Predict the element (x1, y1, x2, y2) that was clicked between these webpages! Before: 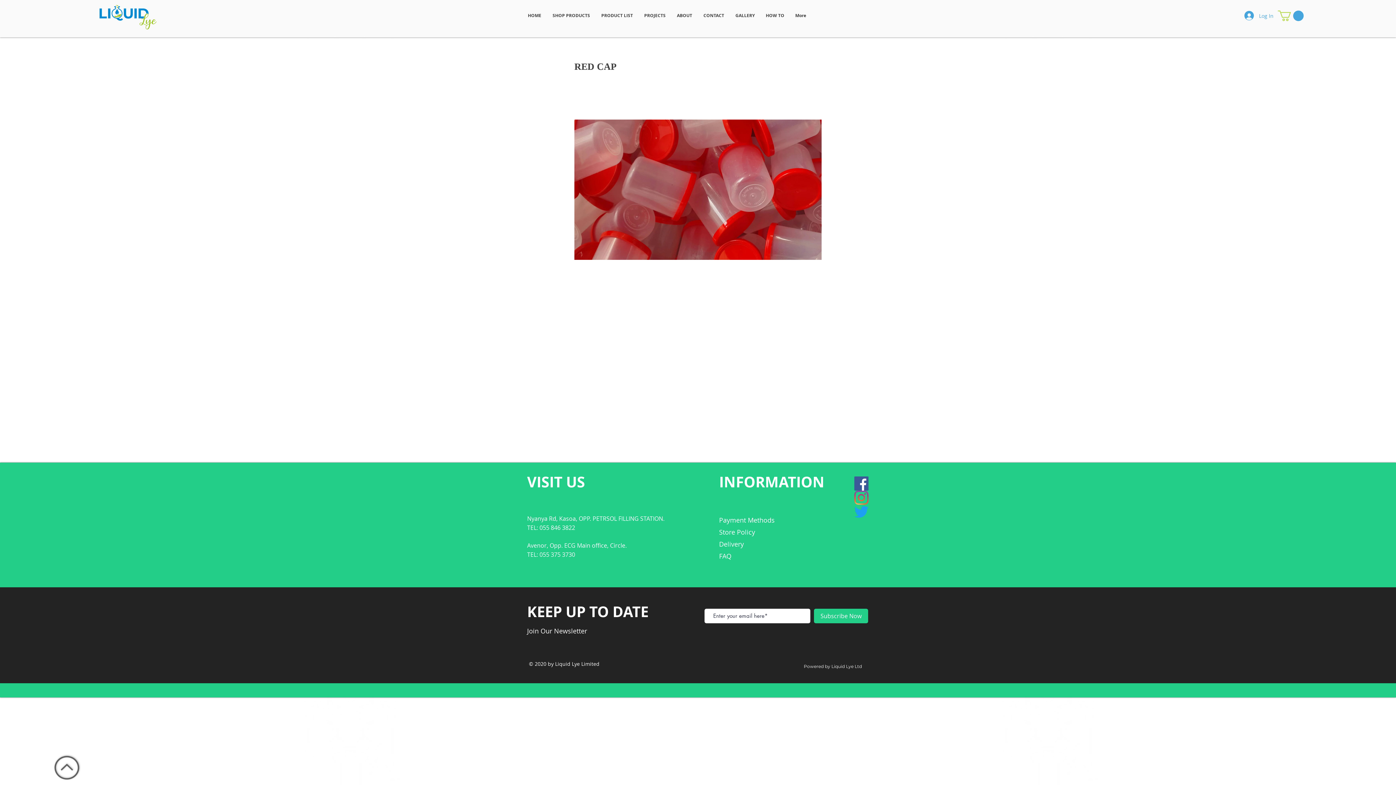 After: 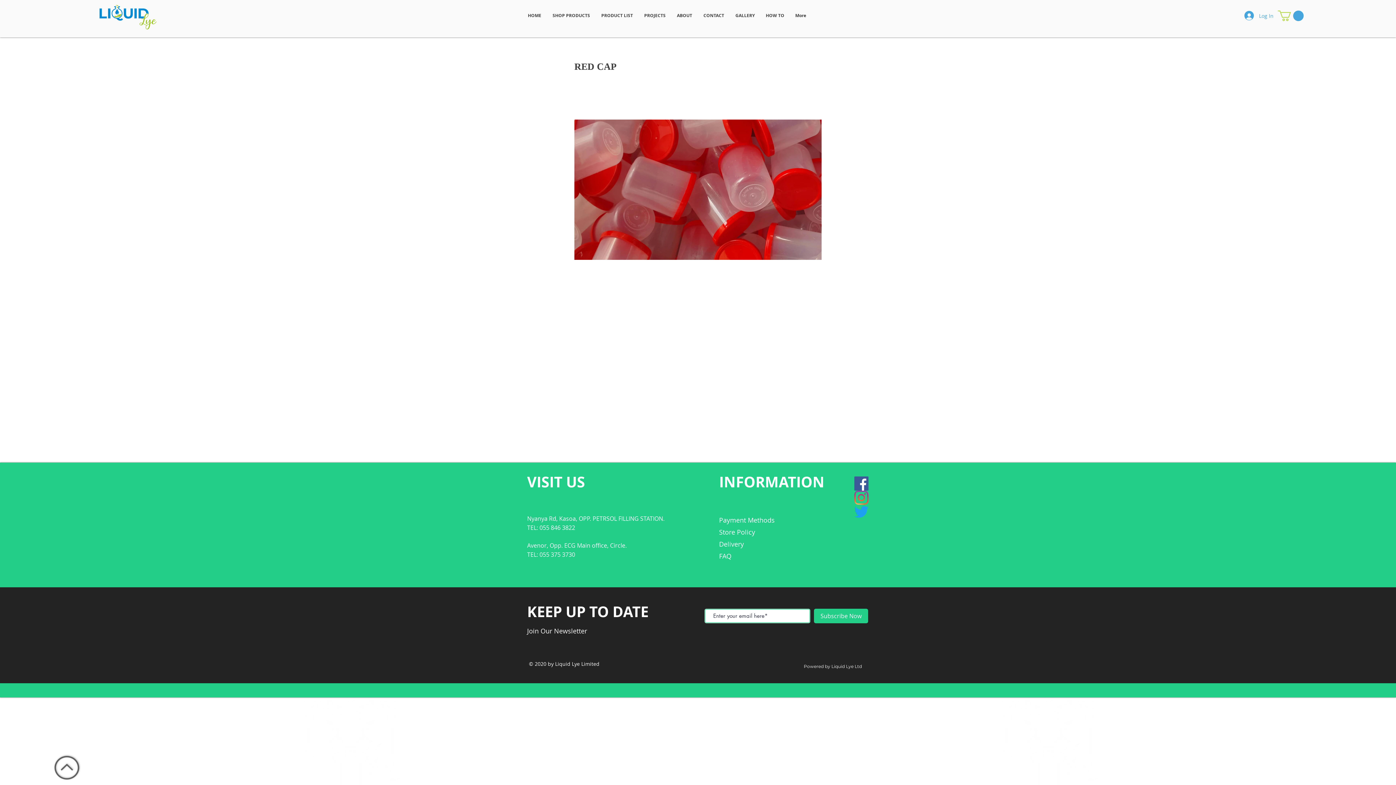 Action: label: Subscribe Now bbox: (814, 609, 868, 623)